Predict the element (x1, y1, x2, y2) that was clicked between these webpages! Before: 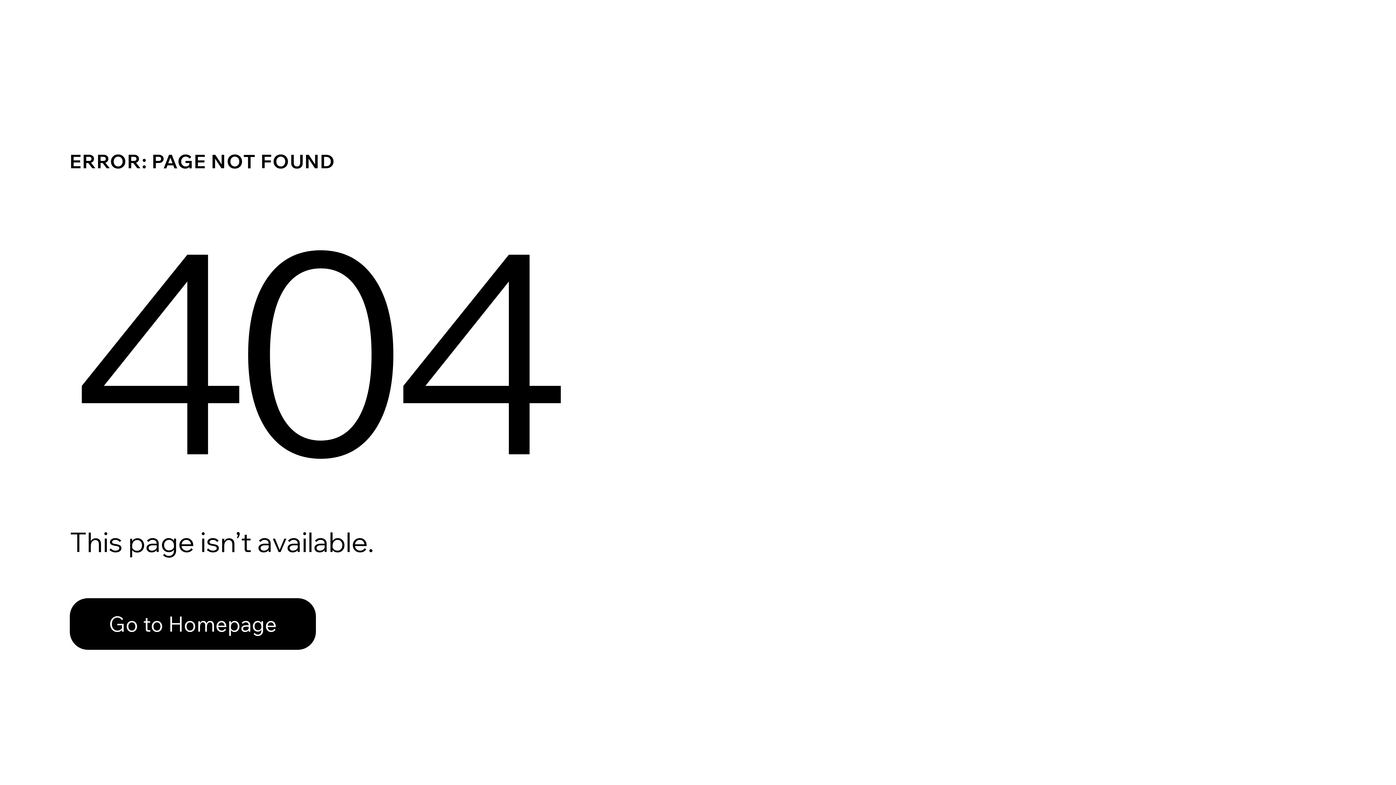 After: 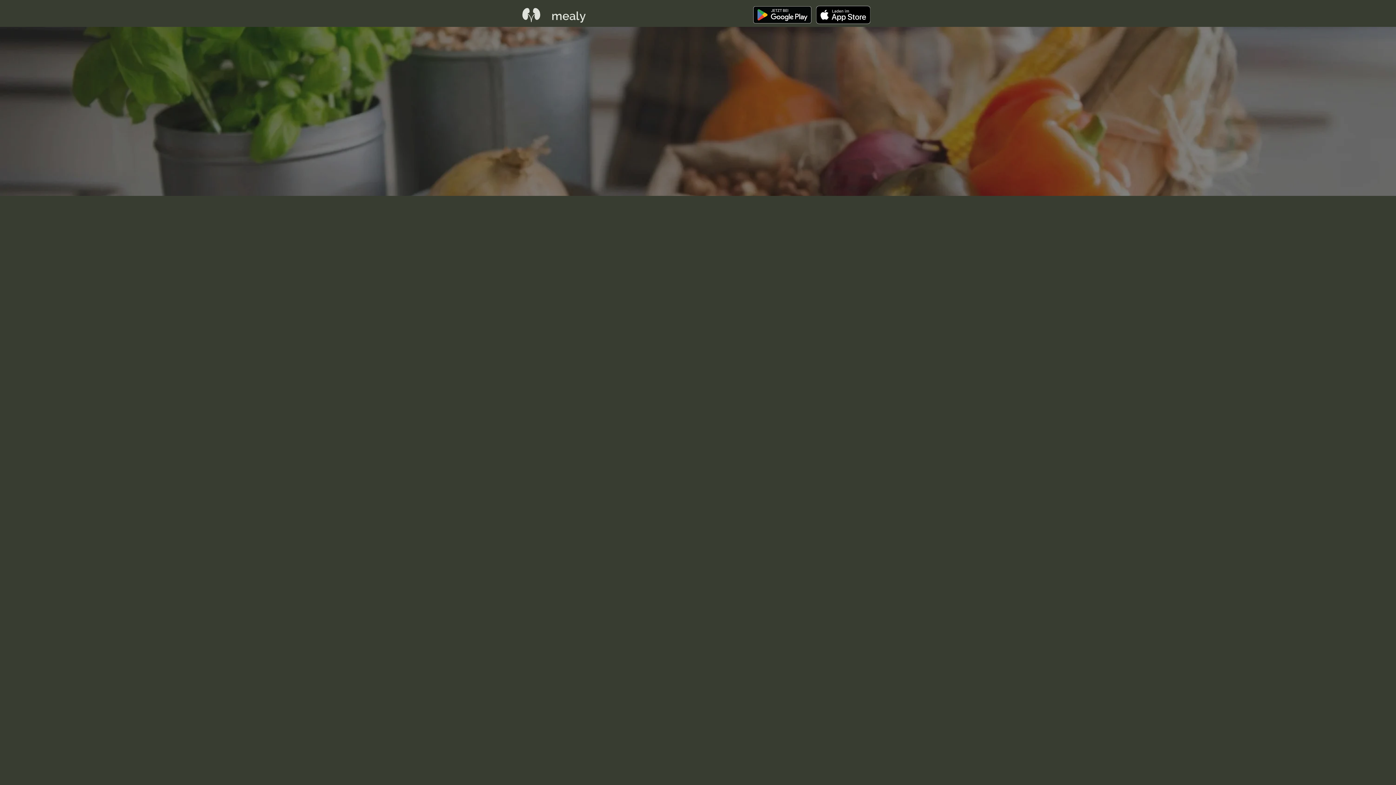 Action: bbox: (69, 598, 316, 650) label: Go to Homepage